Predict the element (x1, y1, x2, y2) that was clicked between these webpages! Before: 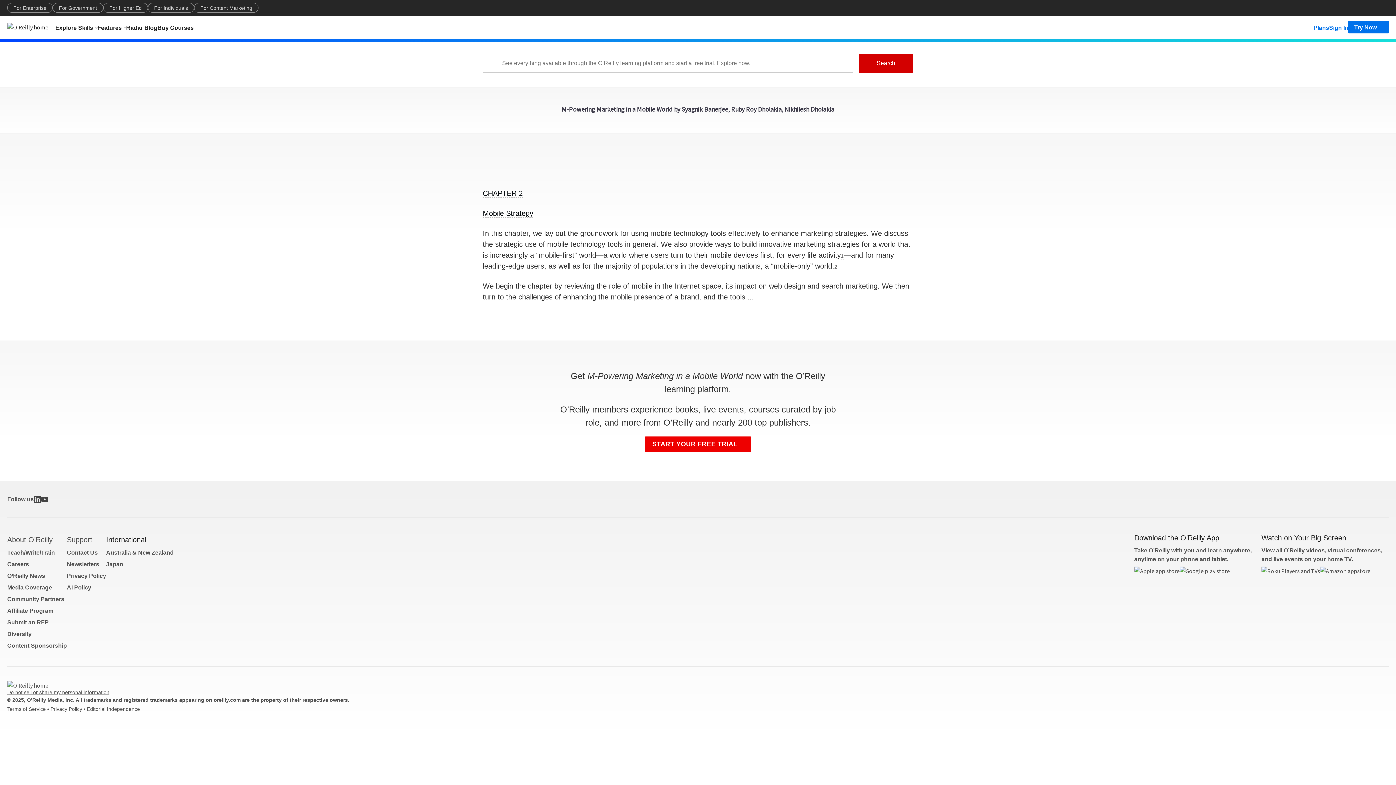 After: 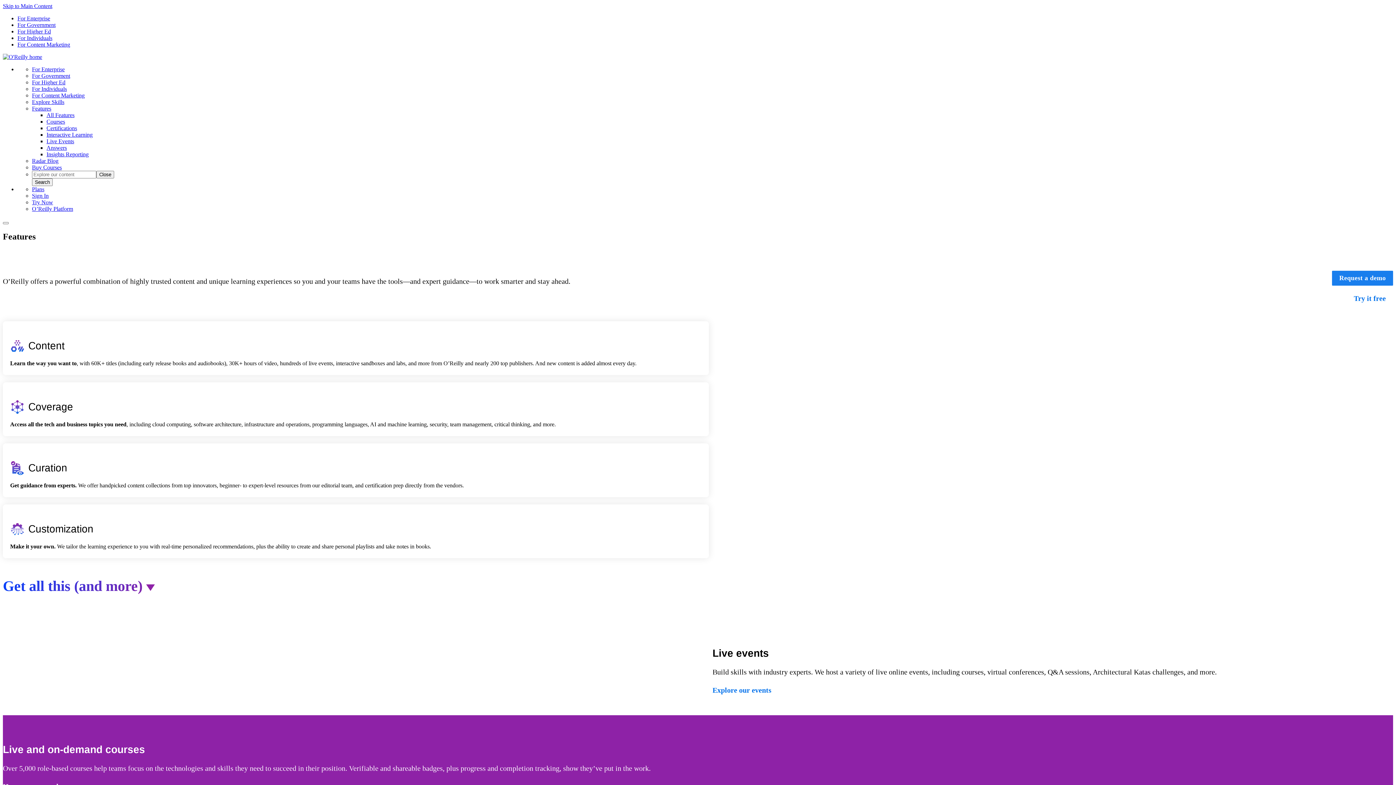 Action: bbox: (97, 20, 126, 33) label: Features